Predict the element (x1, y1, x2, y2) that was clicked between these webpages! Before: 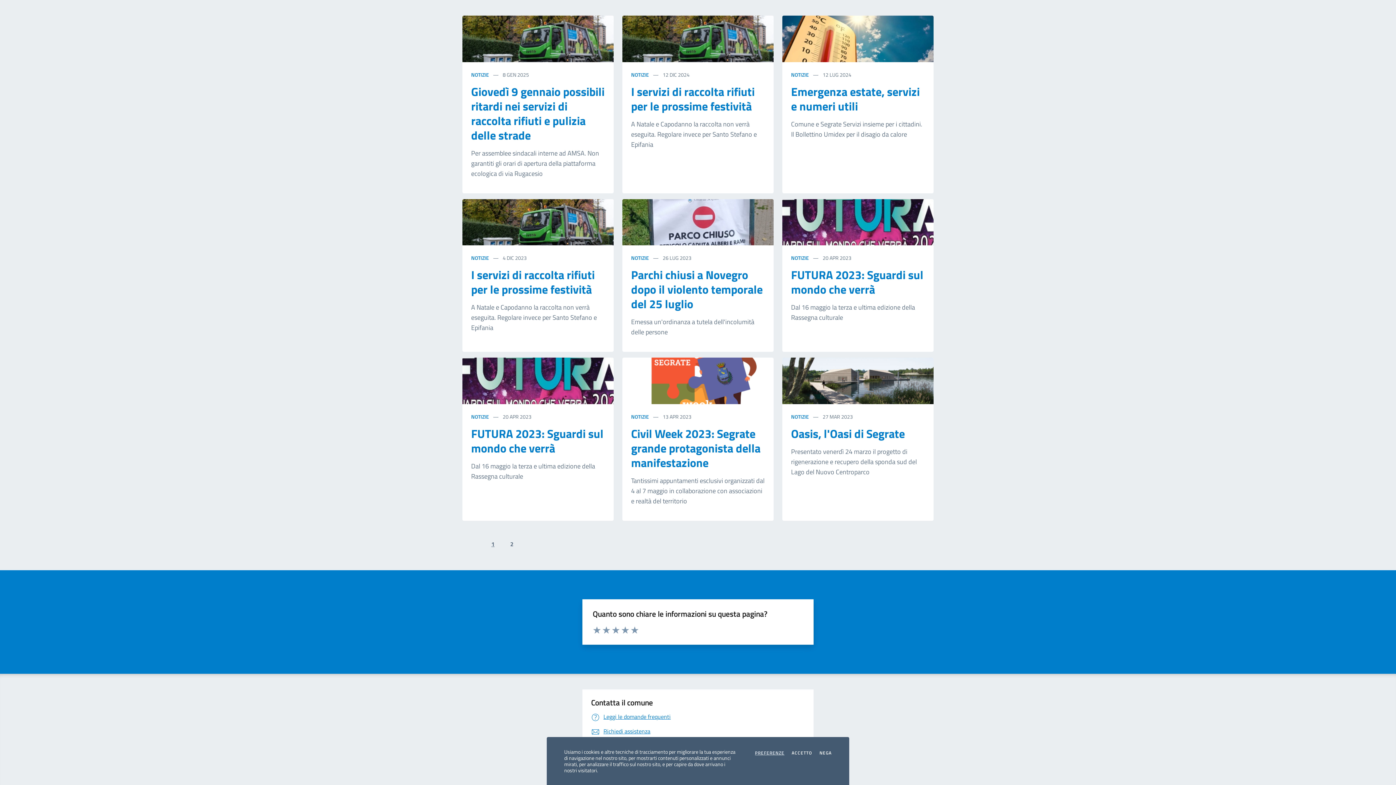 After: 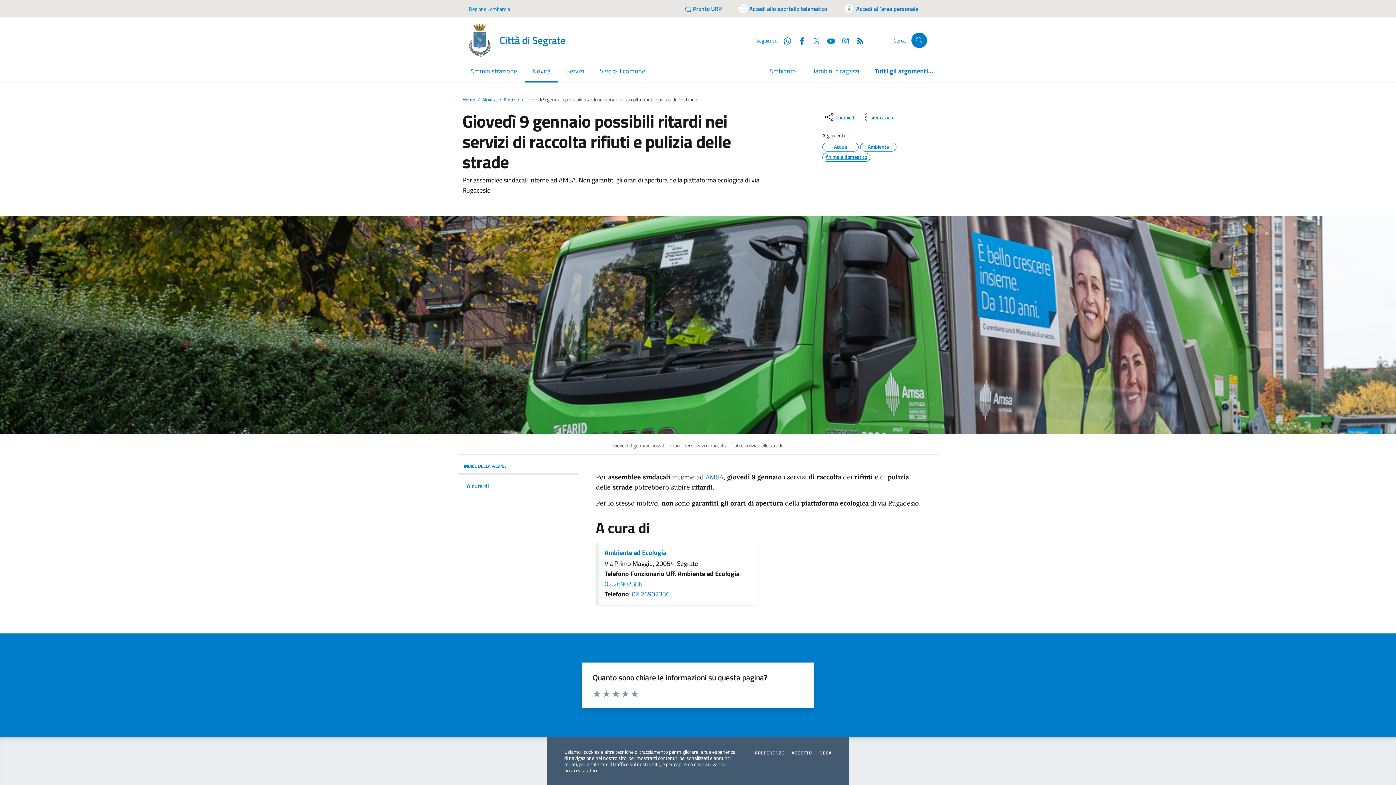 Action: label: Giovedì 9 gennaio possibili ritardi nei servizi di raccolta rifiuti e pulizia delle strade bbox: (471, 84, 605, 142)